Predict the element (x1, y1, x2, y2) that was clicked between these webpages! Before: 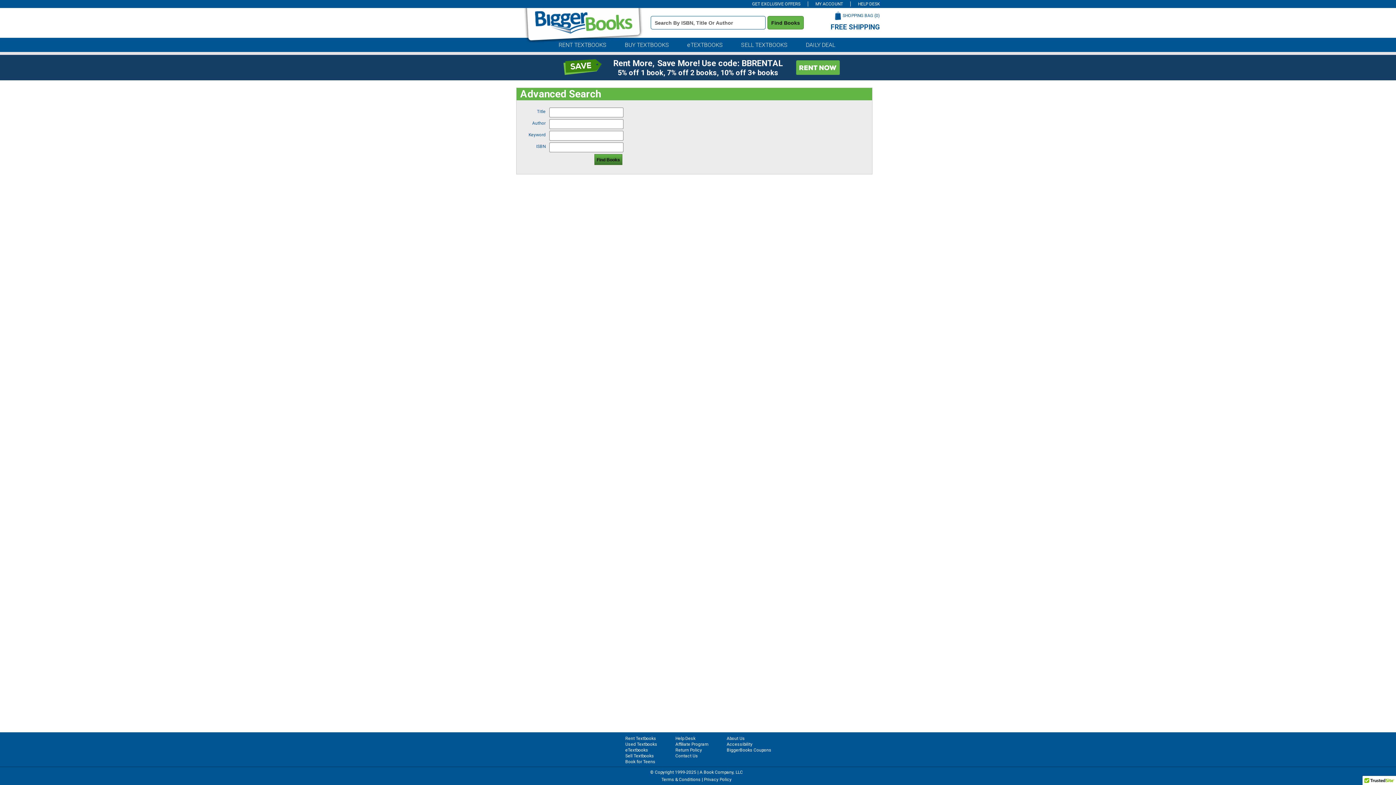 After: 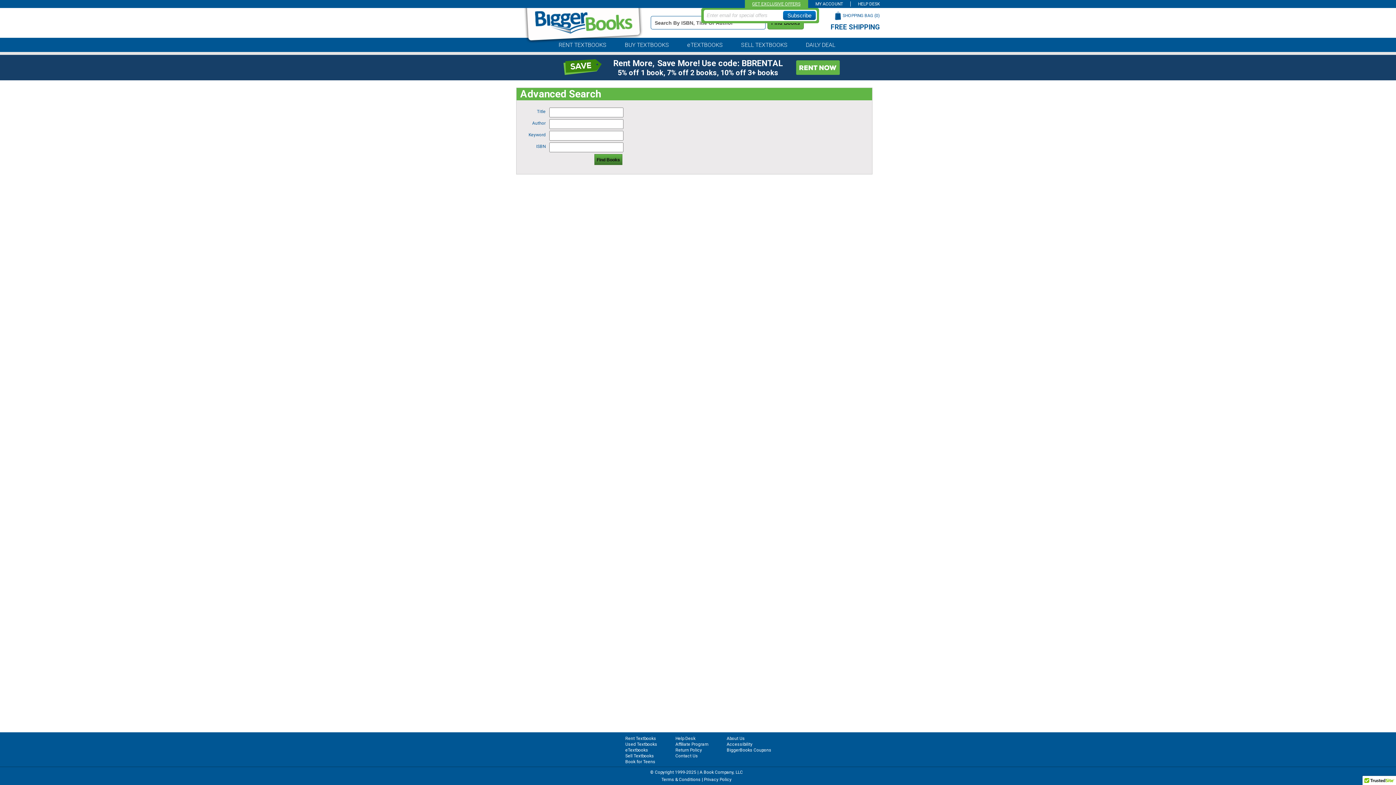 Action: label: GET EXCLUSIVE OFFERS bbox: (745, 1, 808, 6)